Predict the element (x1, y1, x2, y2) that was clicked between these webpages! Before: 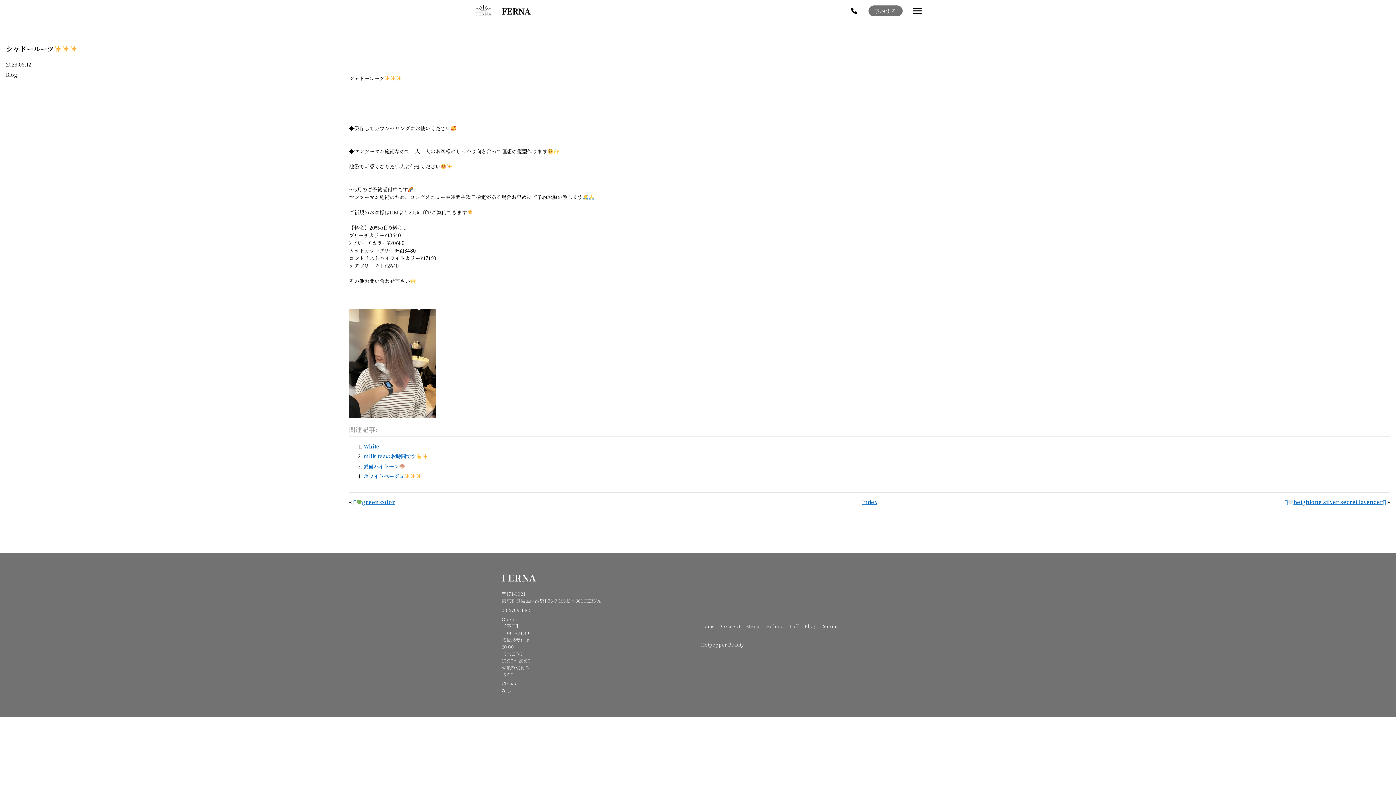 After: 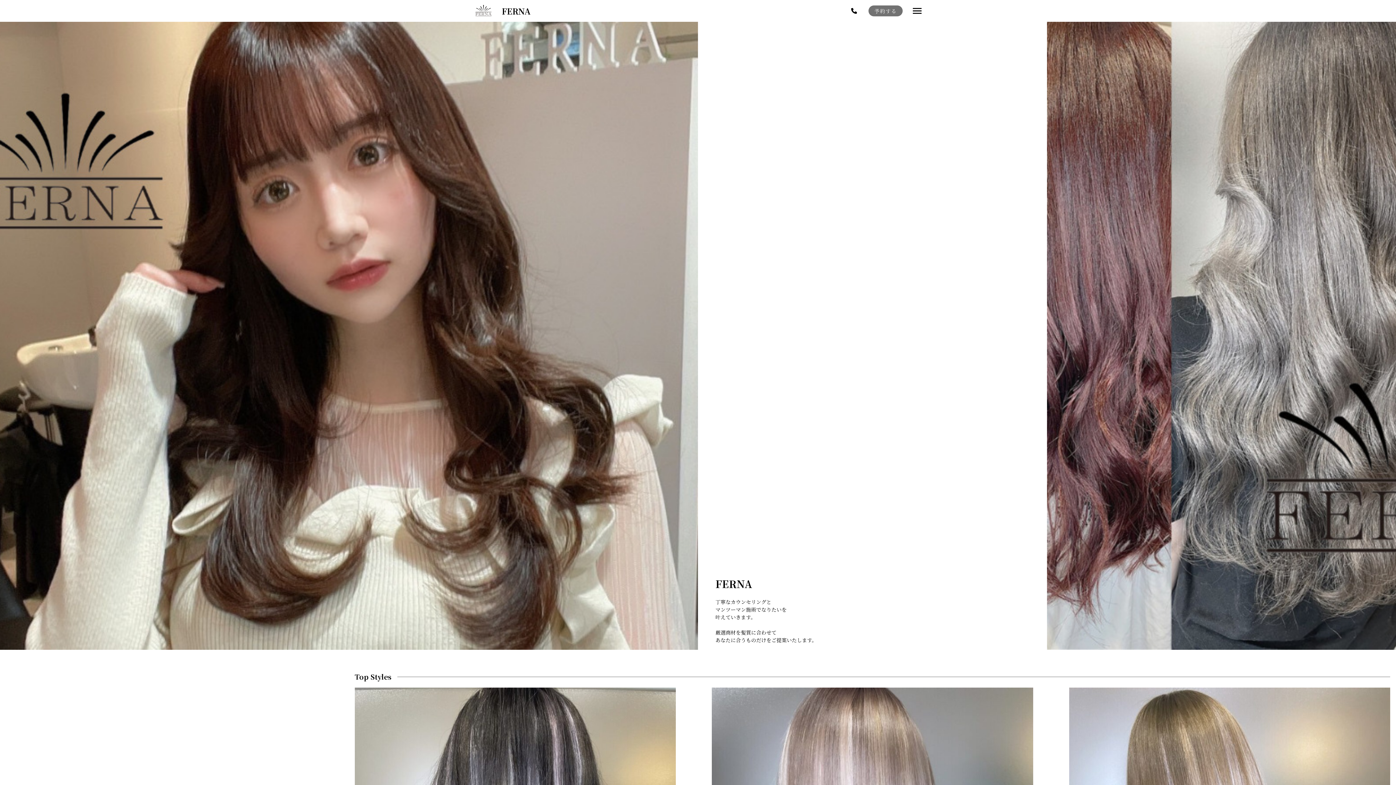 Action: label: Home bbox: (701, 622, 715, 629)